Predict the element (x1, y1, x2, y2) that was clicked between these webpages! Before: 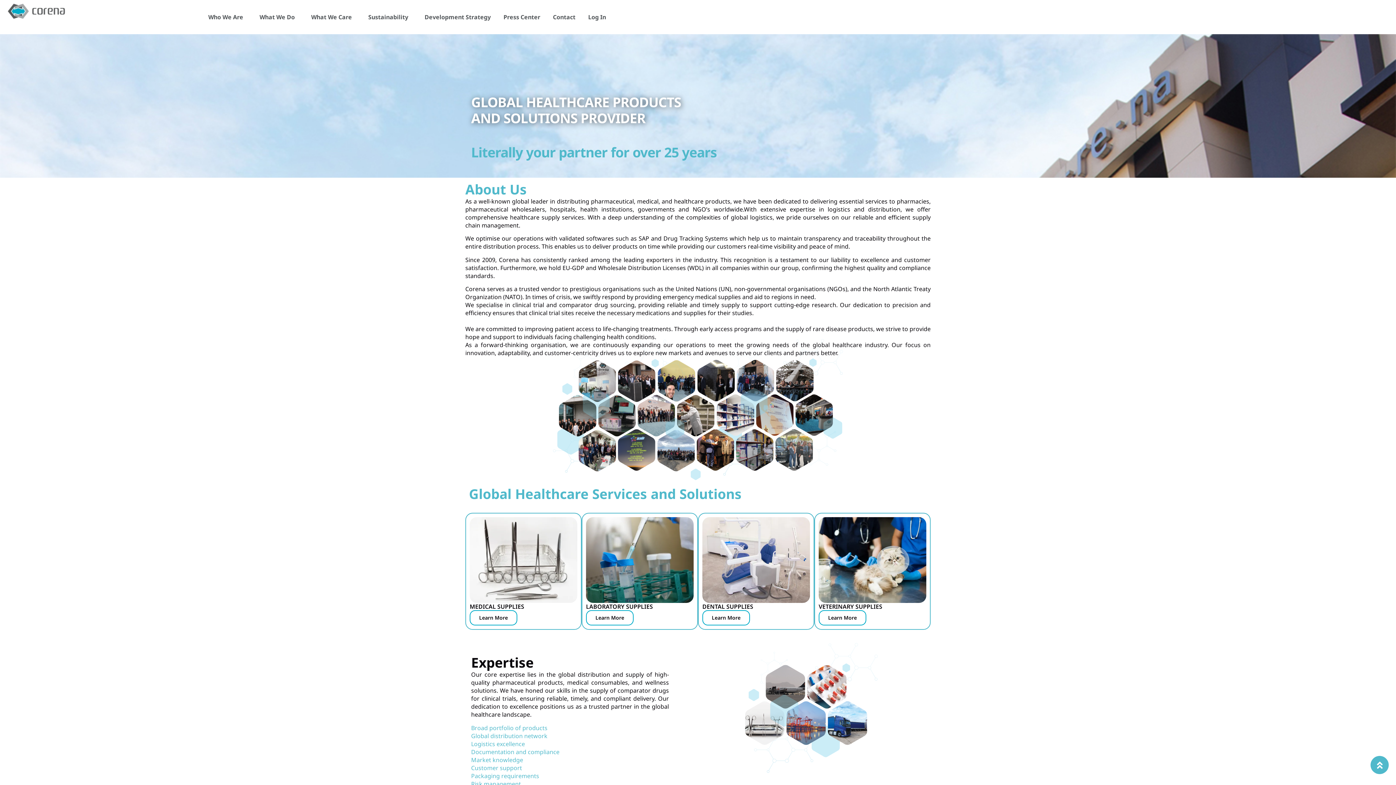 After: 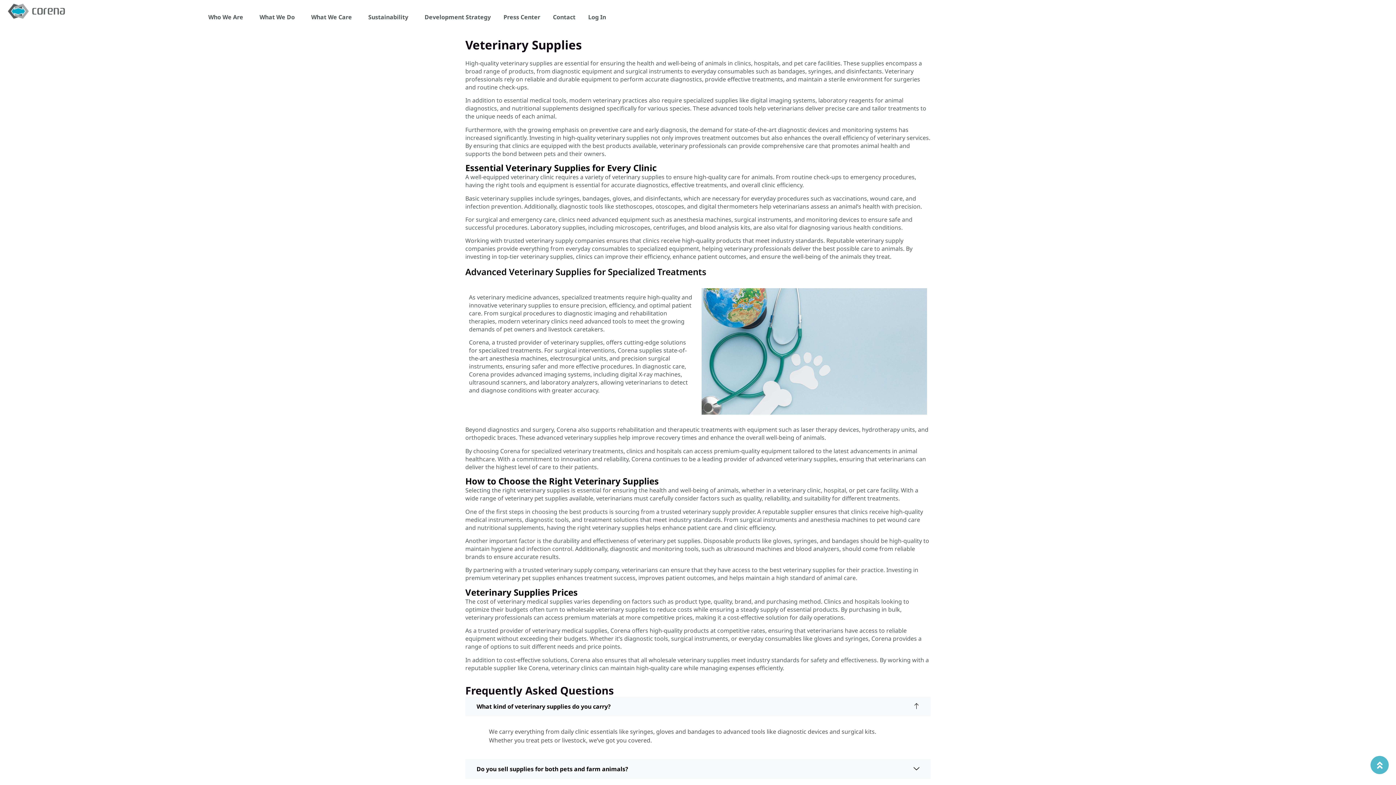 Action: bbox: (818, 517, 926, 603)